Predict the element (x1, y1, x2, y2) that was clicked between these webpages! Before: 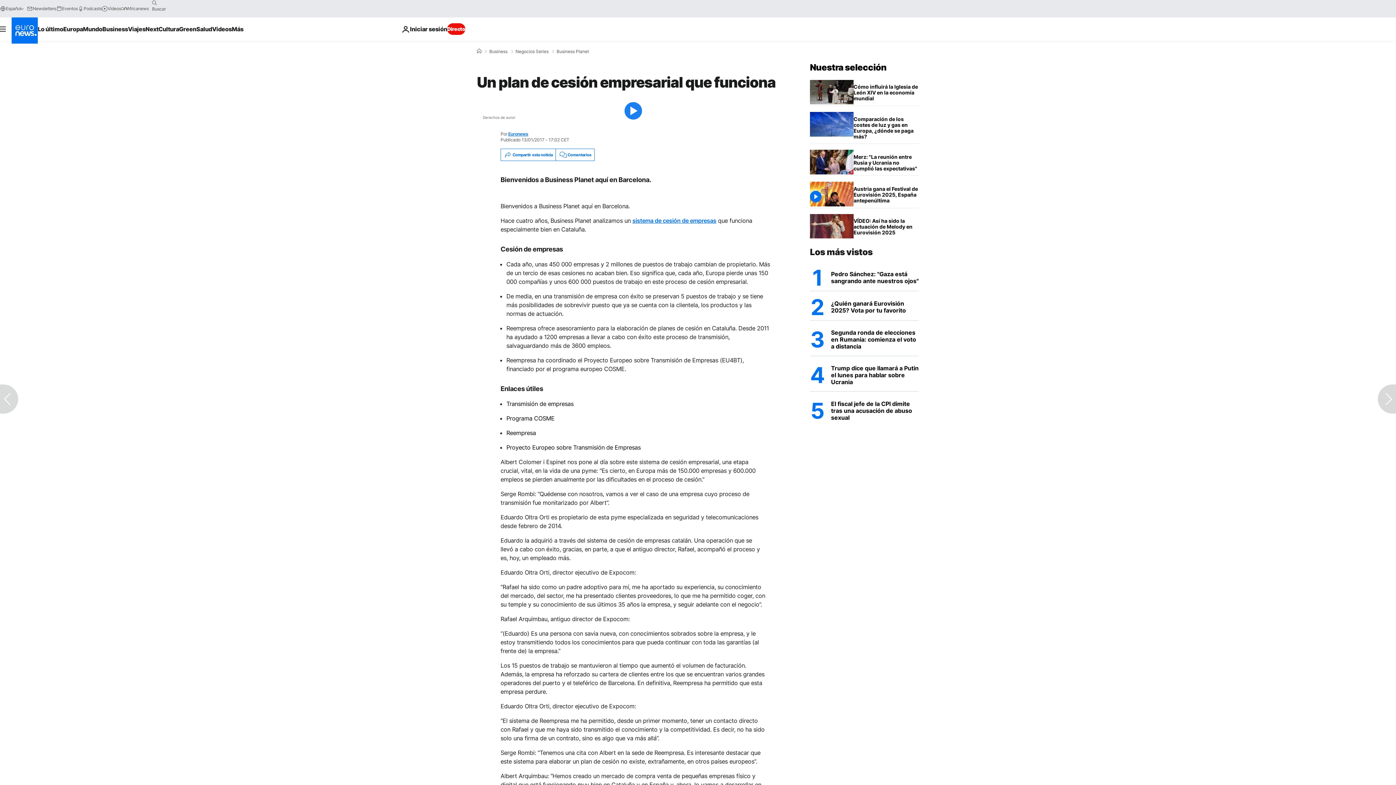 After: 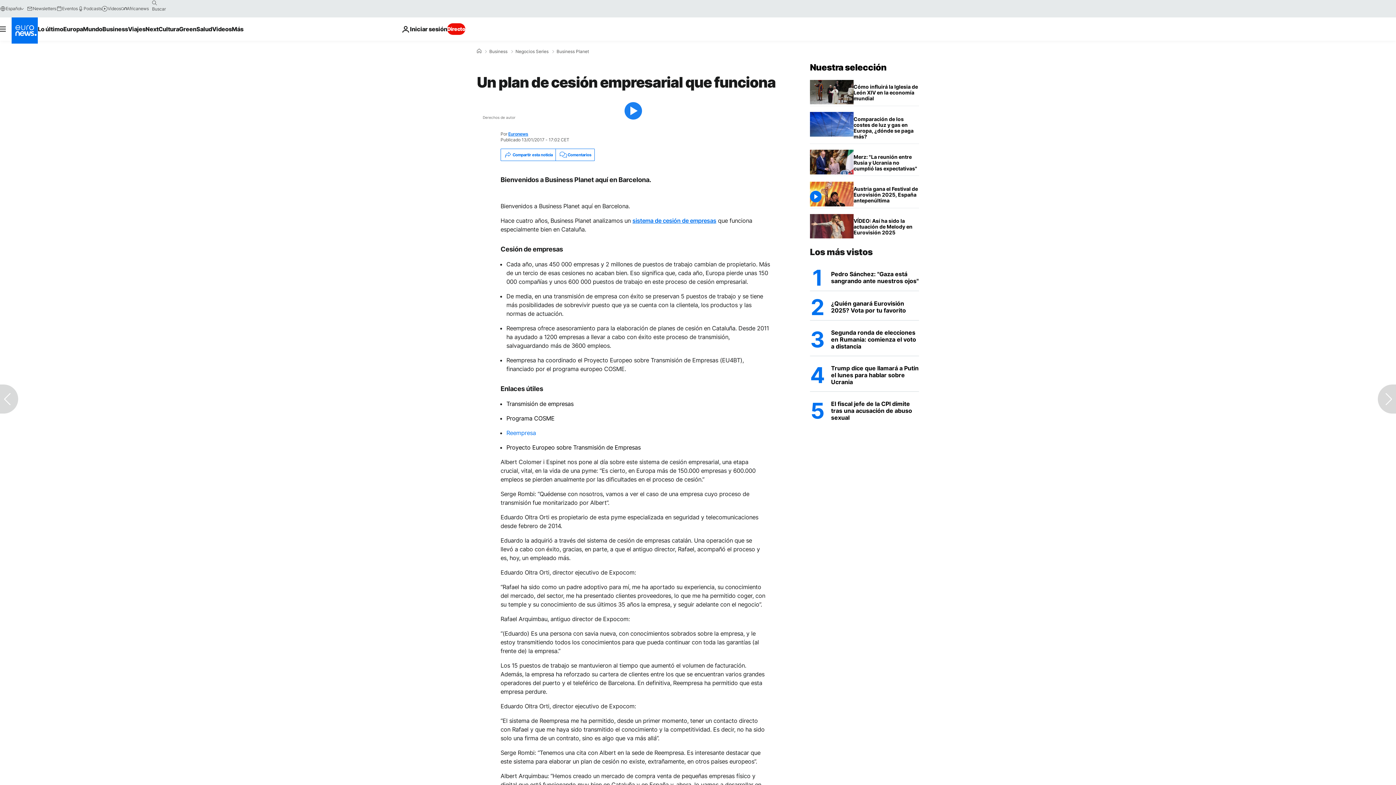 Action: bbox: (506, 429, 536, 436) label: Reempresa